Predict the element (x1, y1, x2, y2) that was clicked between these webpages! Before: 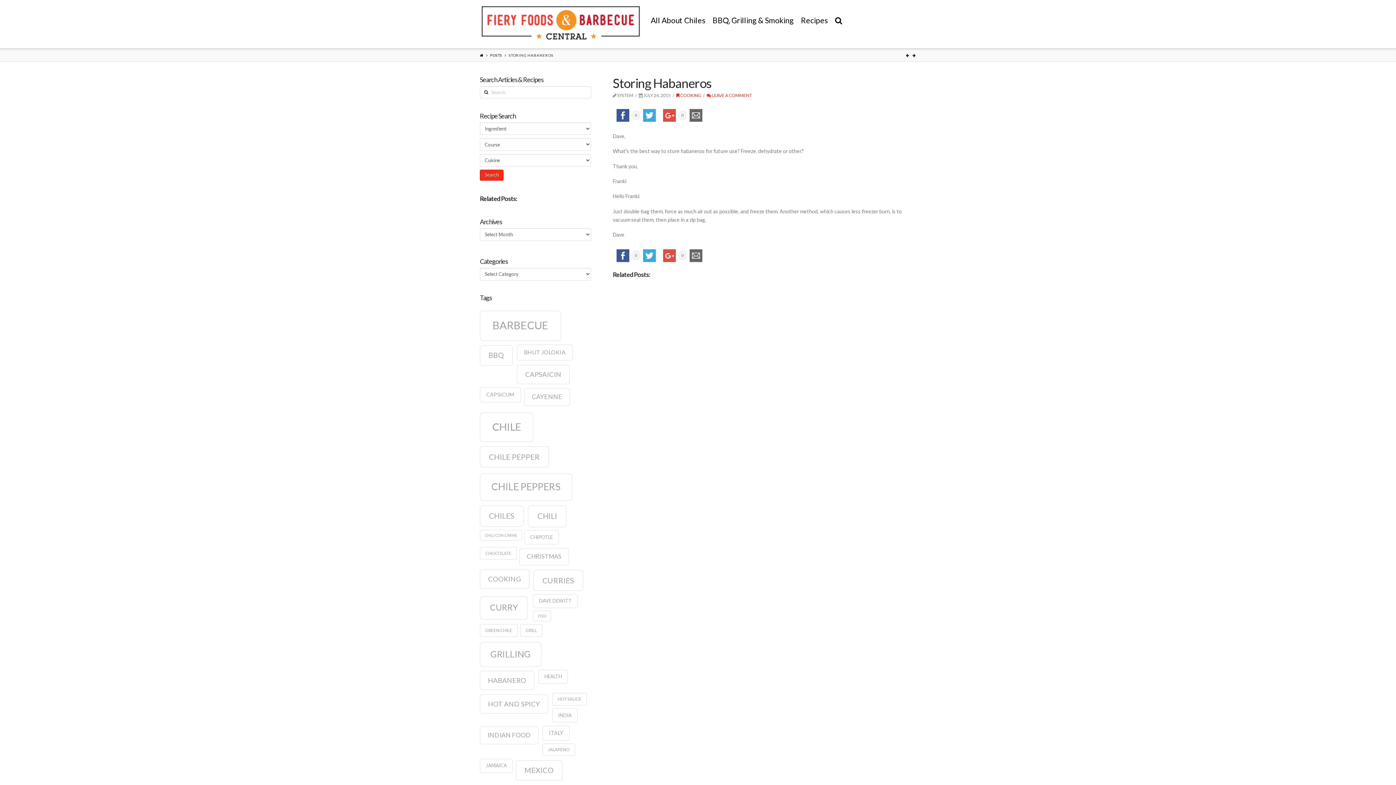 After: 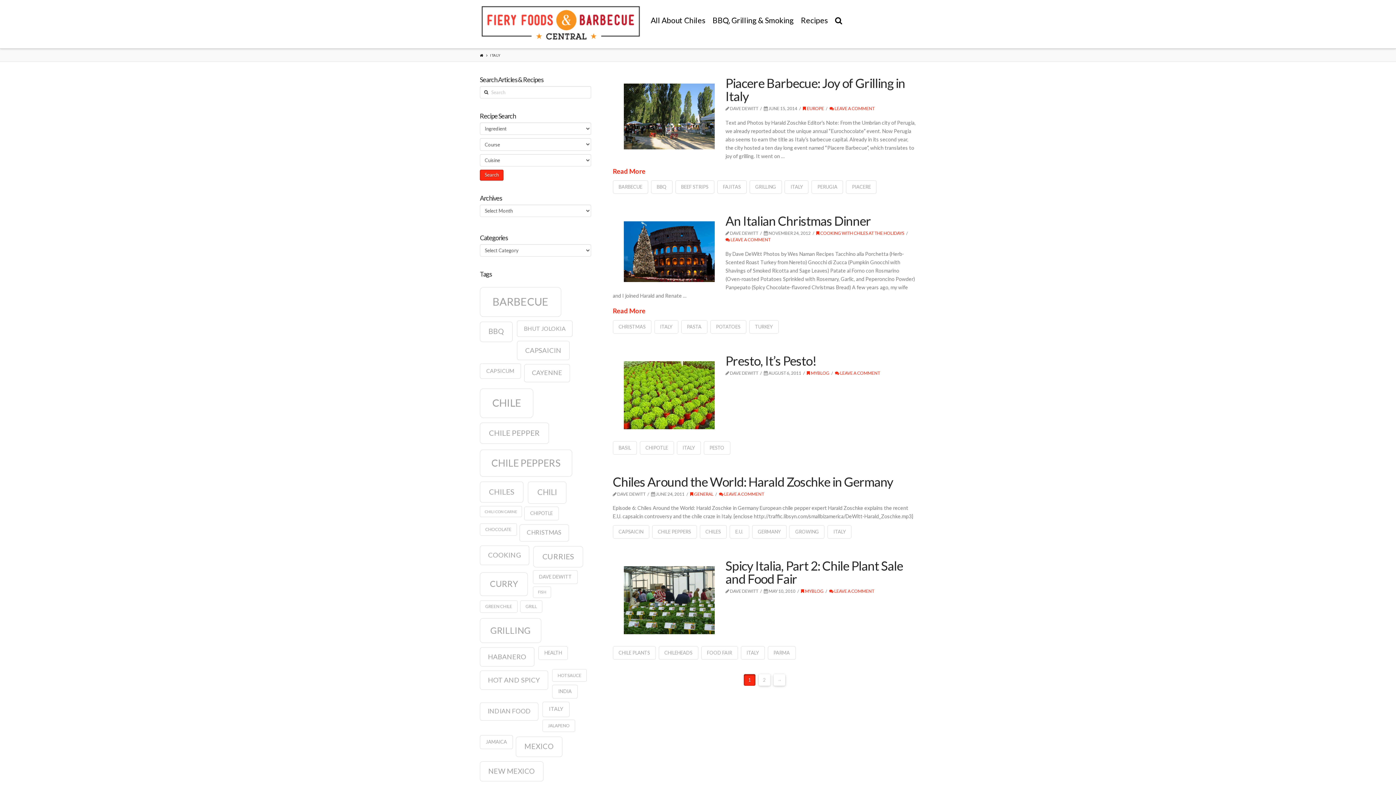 Action: label: italy (9 items) bbox: (542, 726, 569, 741)